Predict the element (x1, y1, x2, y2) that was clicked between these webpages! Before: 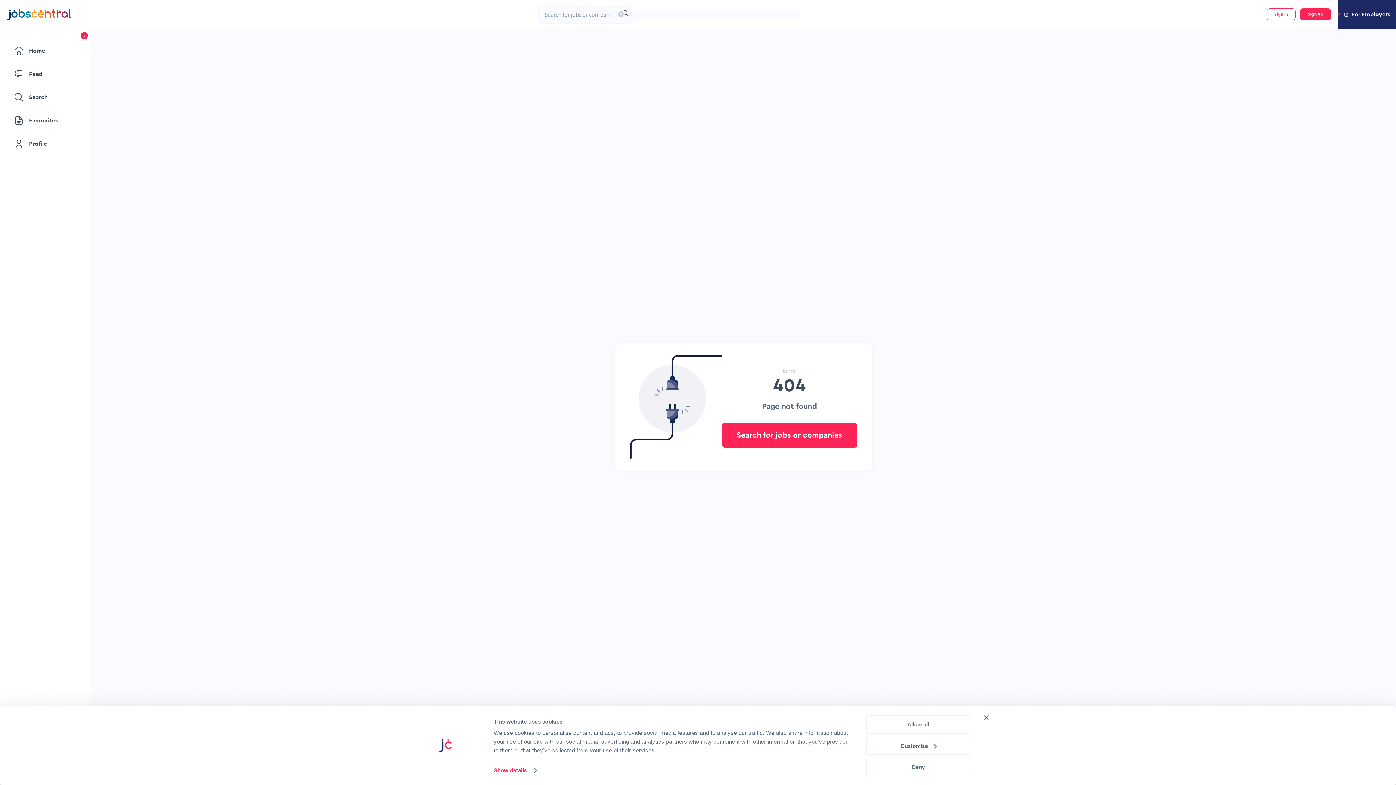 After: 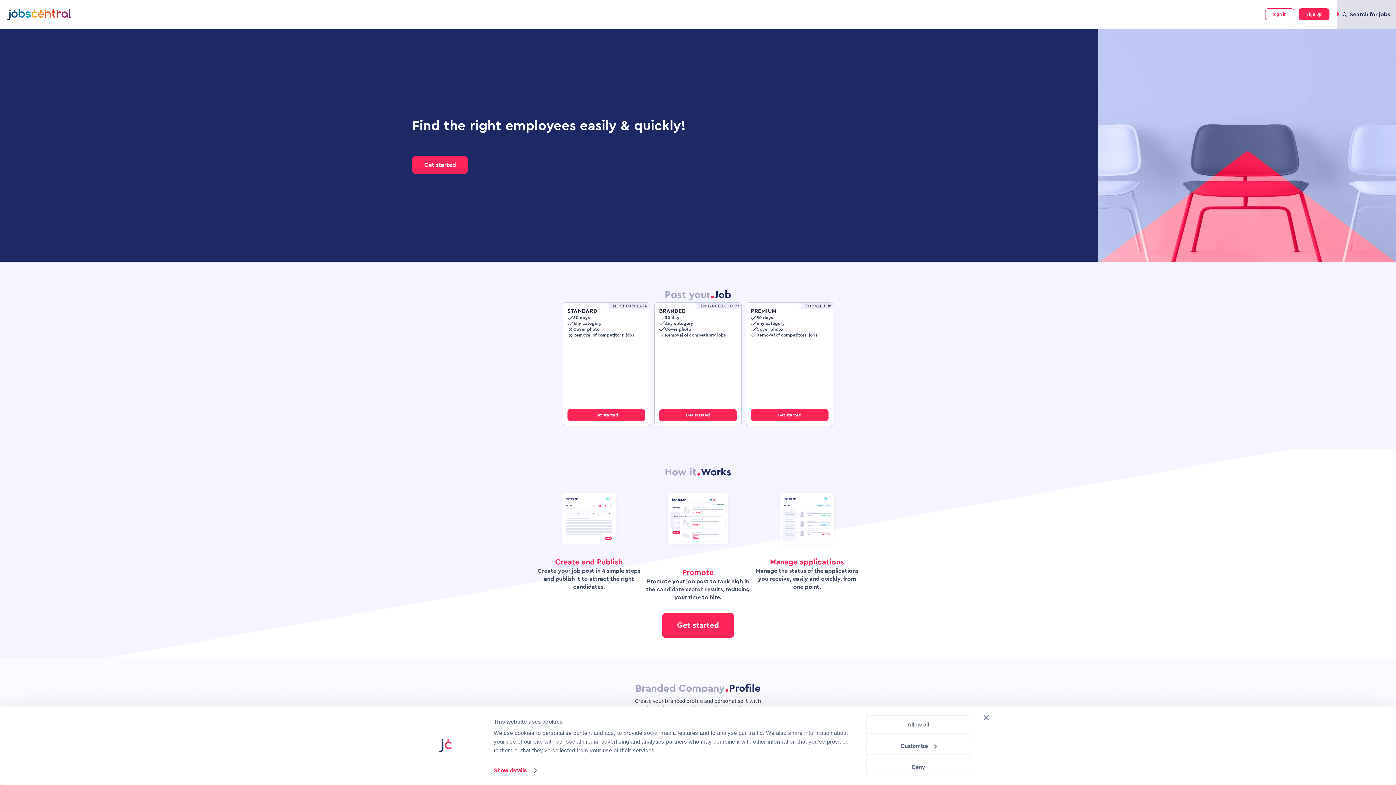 Action: bbox: (1338, 0, 1396, 29) label: For Employers